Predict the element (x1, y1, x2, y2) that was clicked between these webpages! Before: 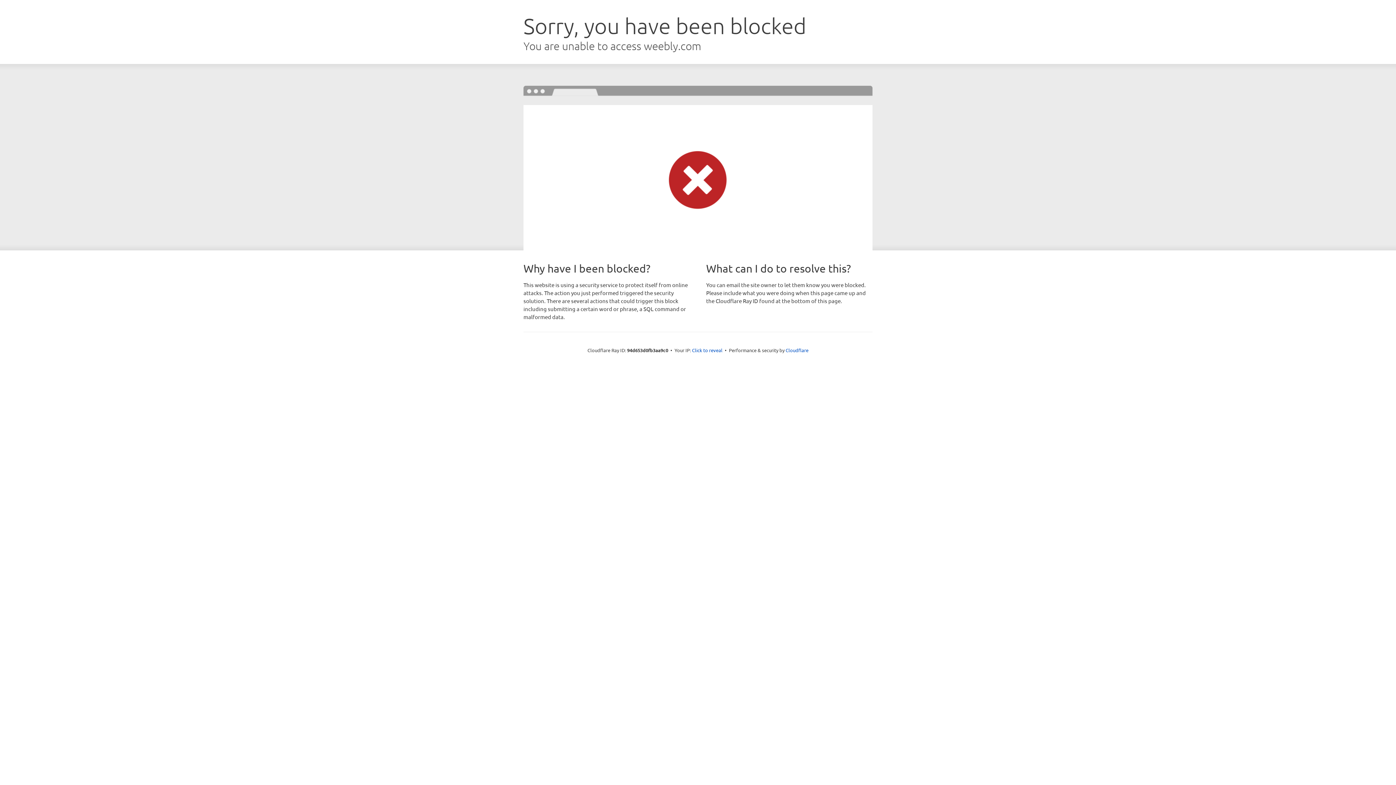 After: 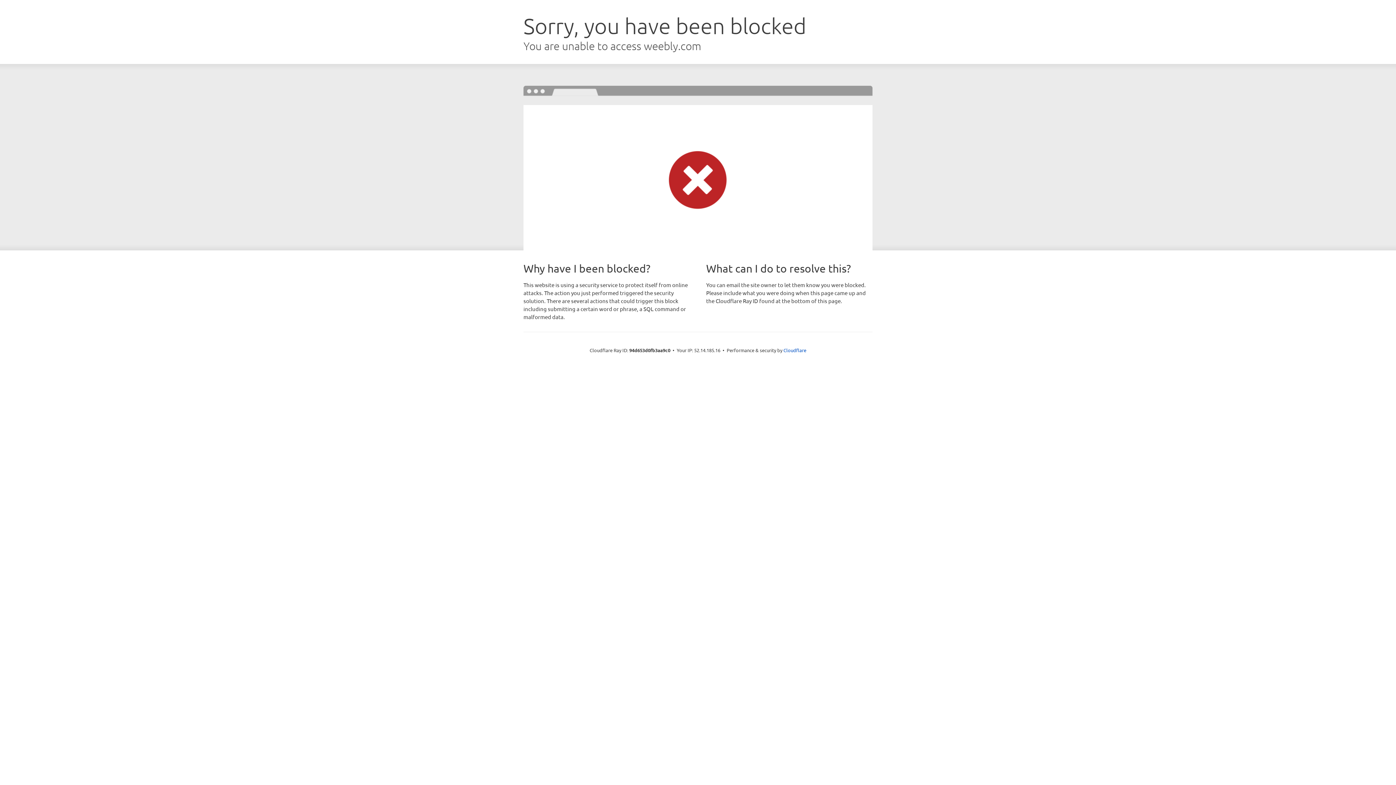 Action: bbox: (692, 346, 722, 353) label: Click to reveal